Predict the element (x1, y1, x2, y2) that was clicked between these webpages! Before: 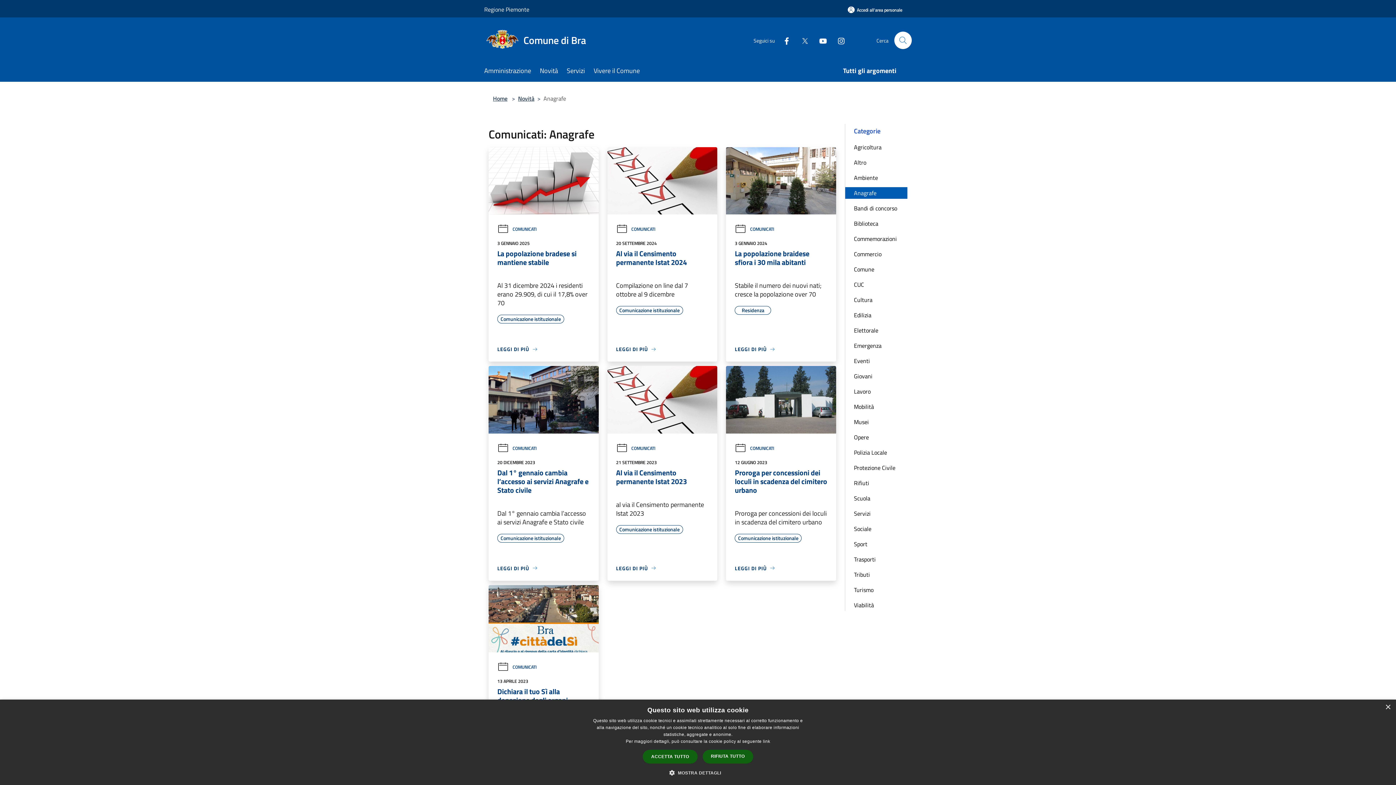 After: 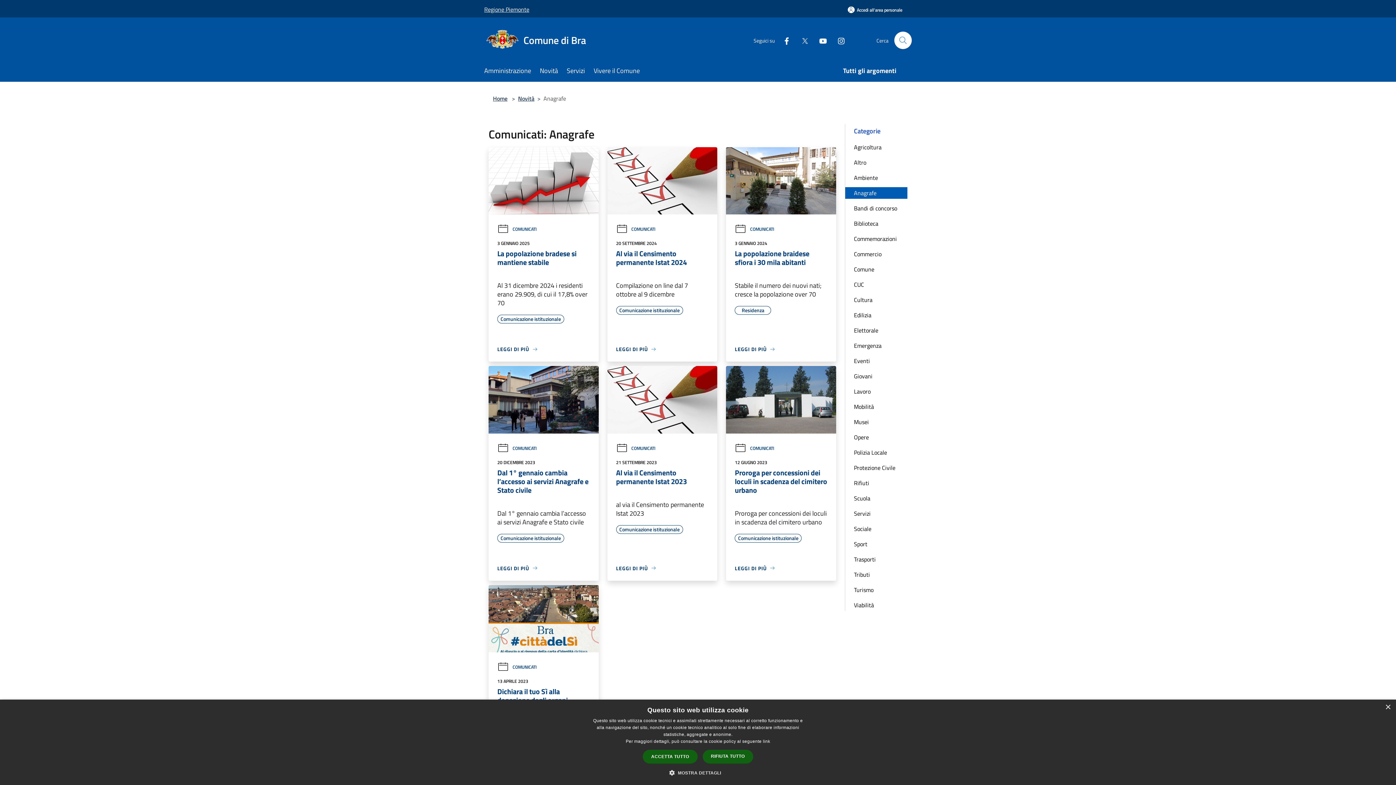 Action: bbox: (484, 0, 529, 18) label: Regione Piemonte